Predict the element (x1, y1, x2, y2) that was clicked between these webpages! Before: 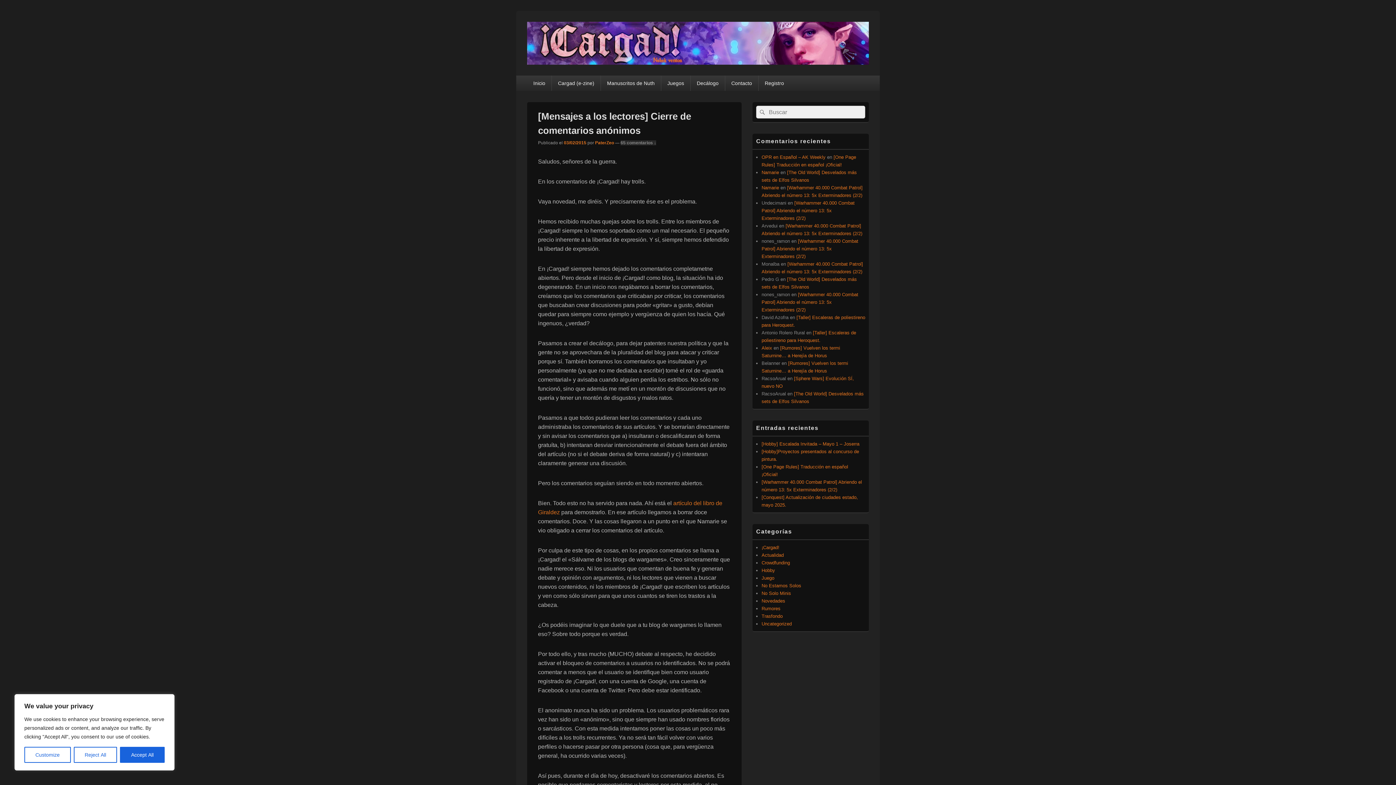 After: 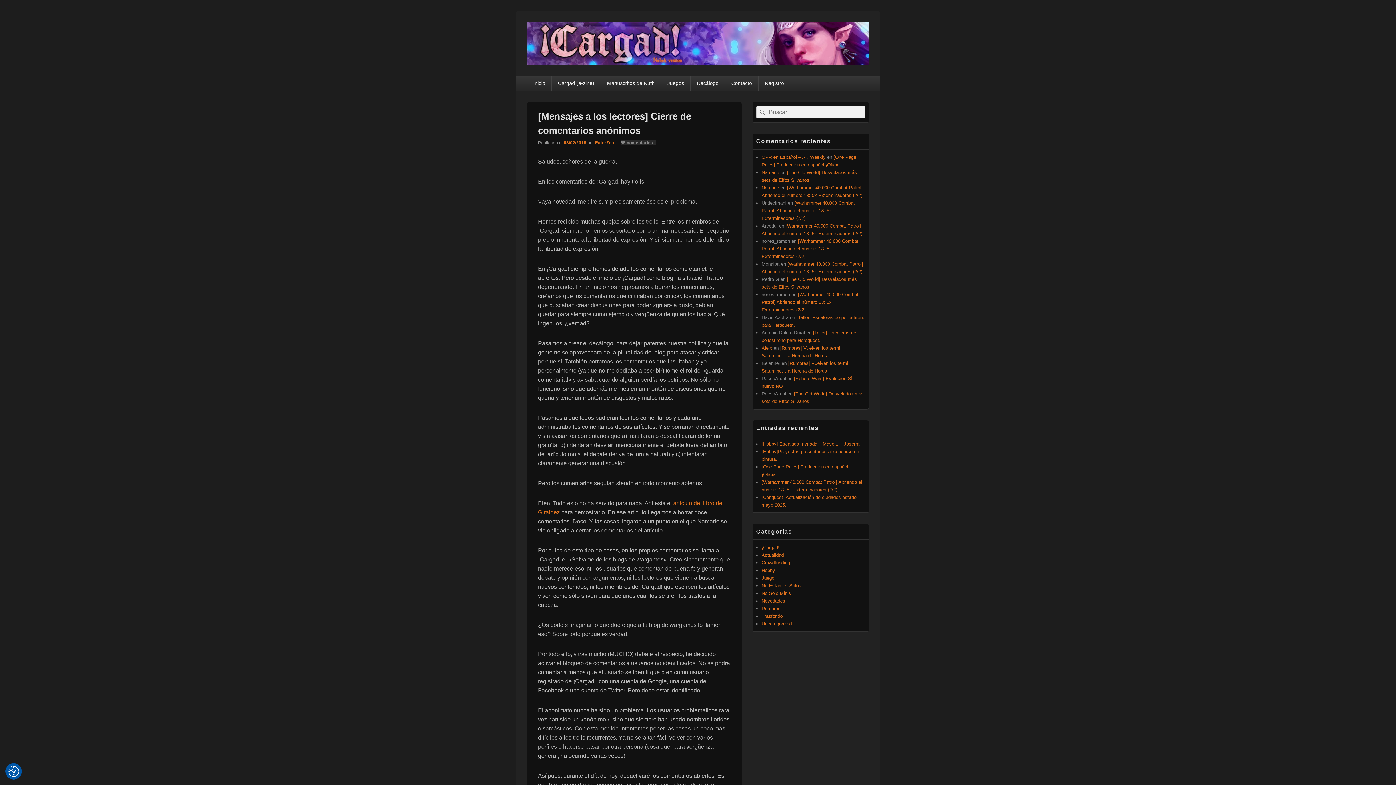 Action: label: Accept All bbox: (120, 747, 164, 763)